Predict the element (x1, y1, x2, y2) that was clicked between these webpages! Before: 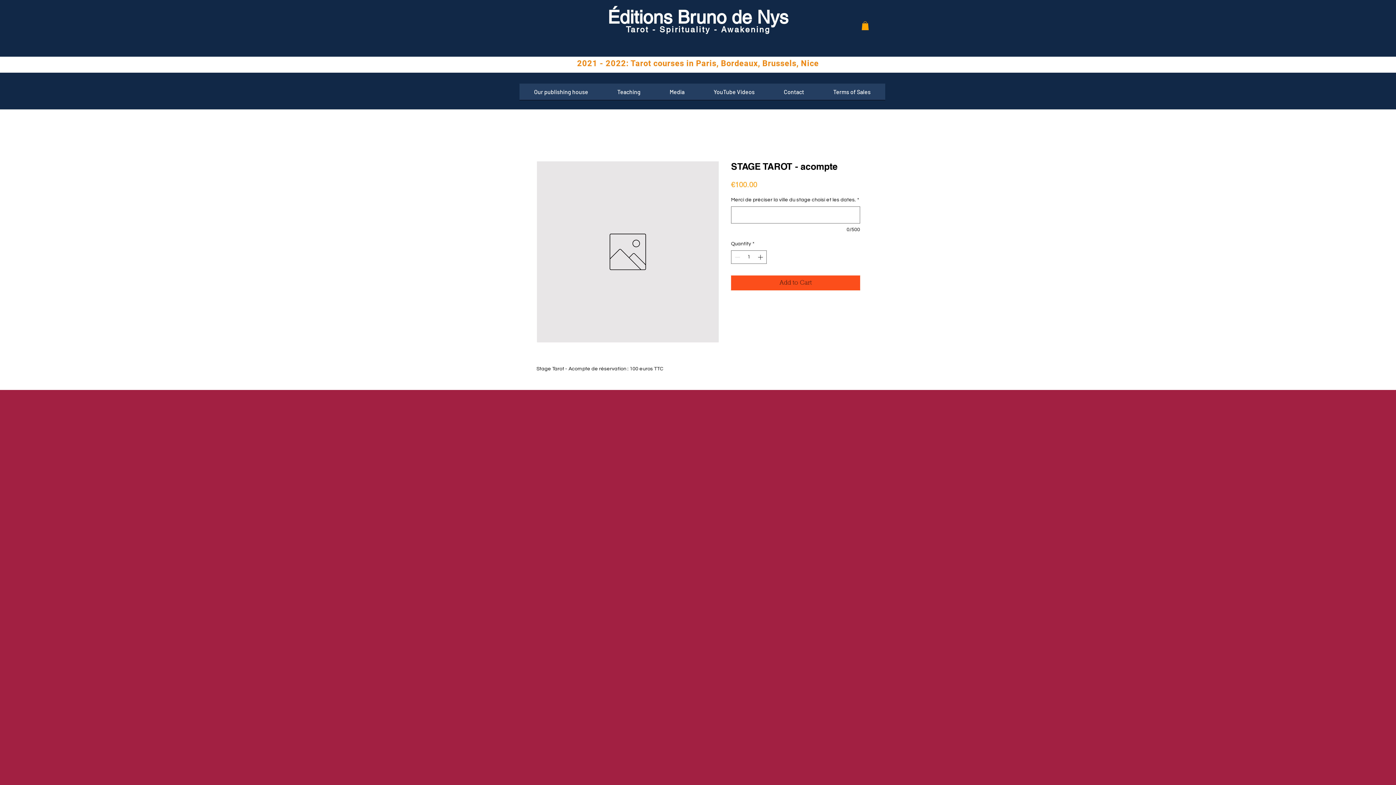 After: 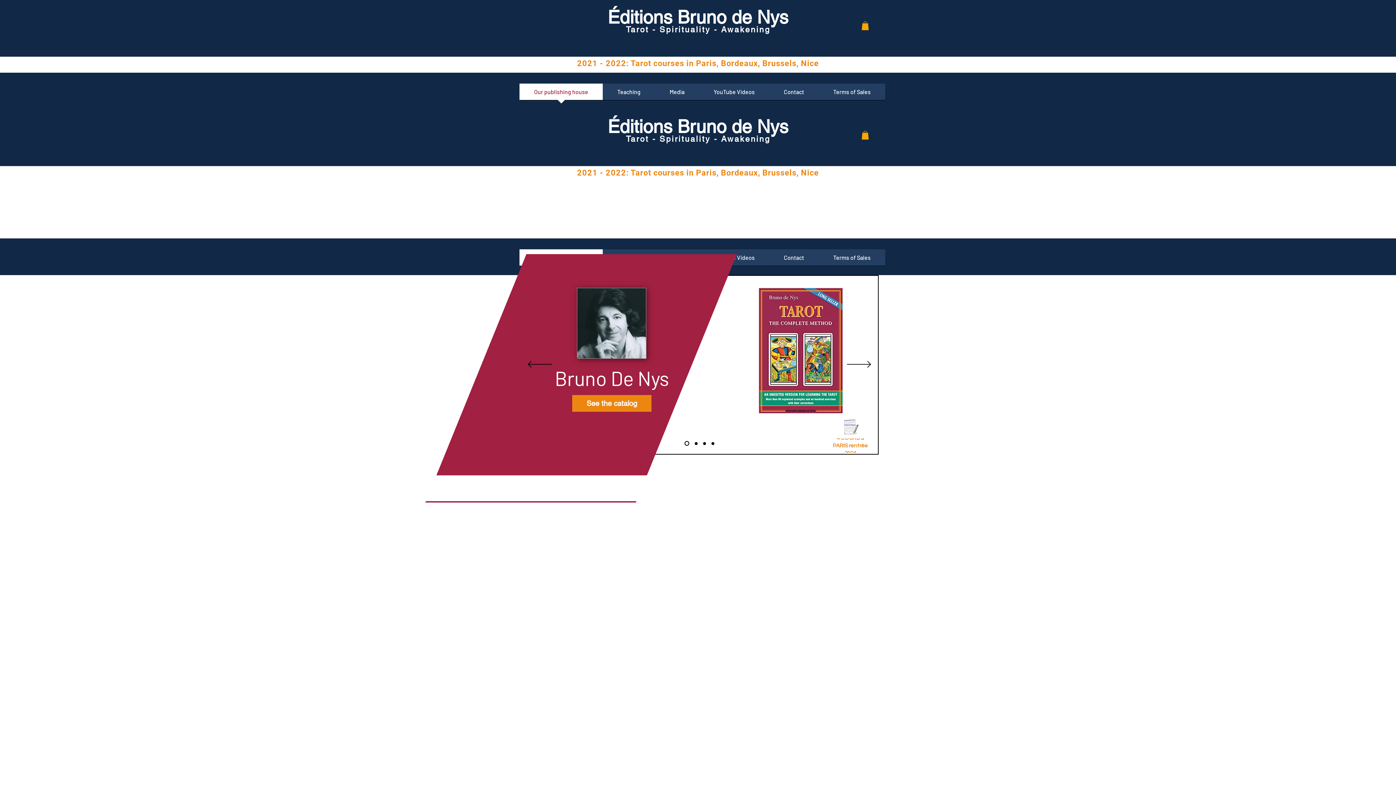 Action: bbox: (519, 83, 602, 104) label: Our publishing house